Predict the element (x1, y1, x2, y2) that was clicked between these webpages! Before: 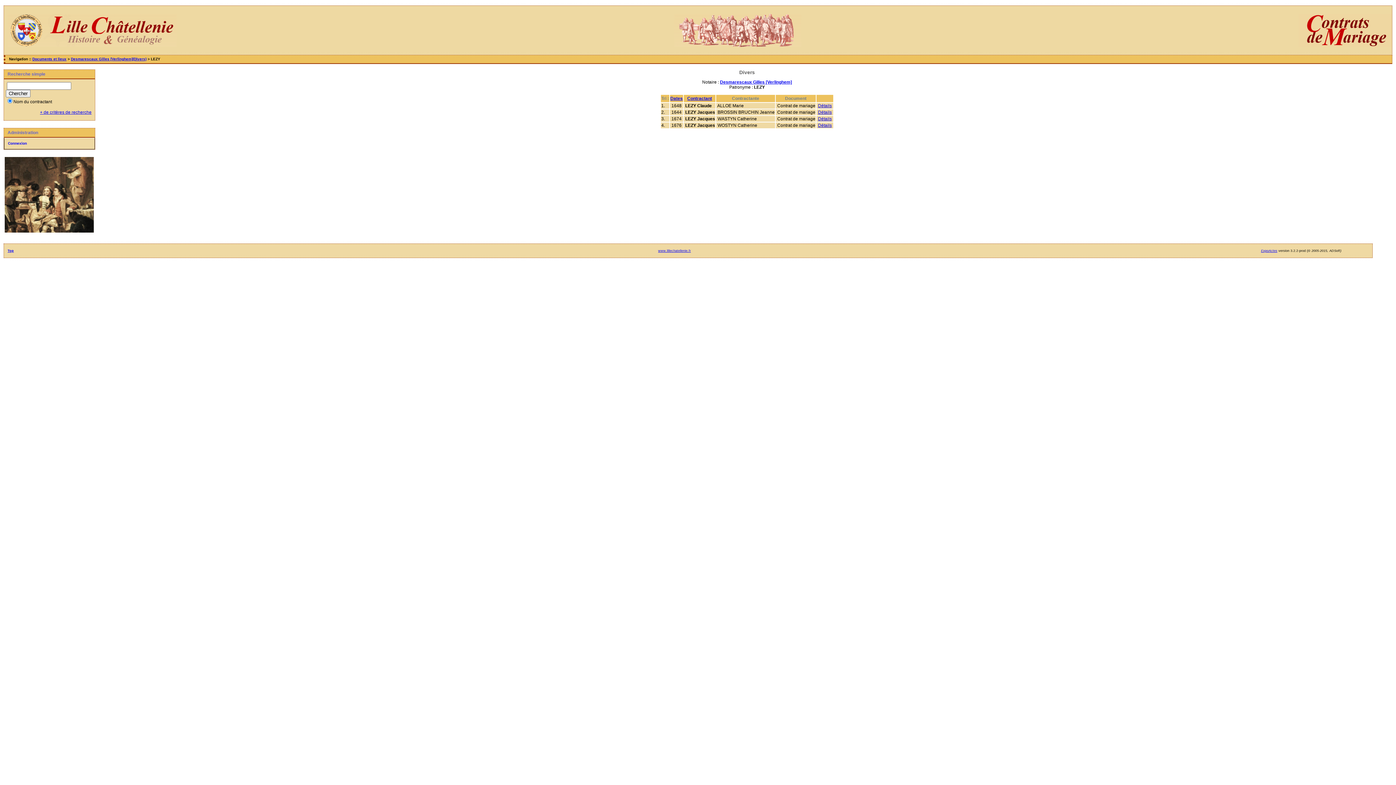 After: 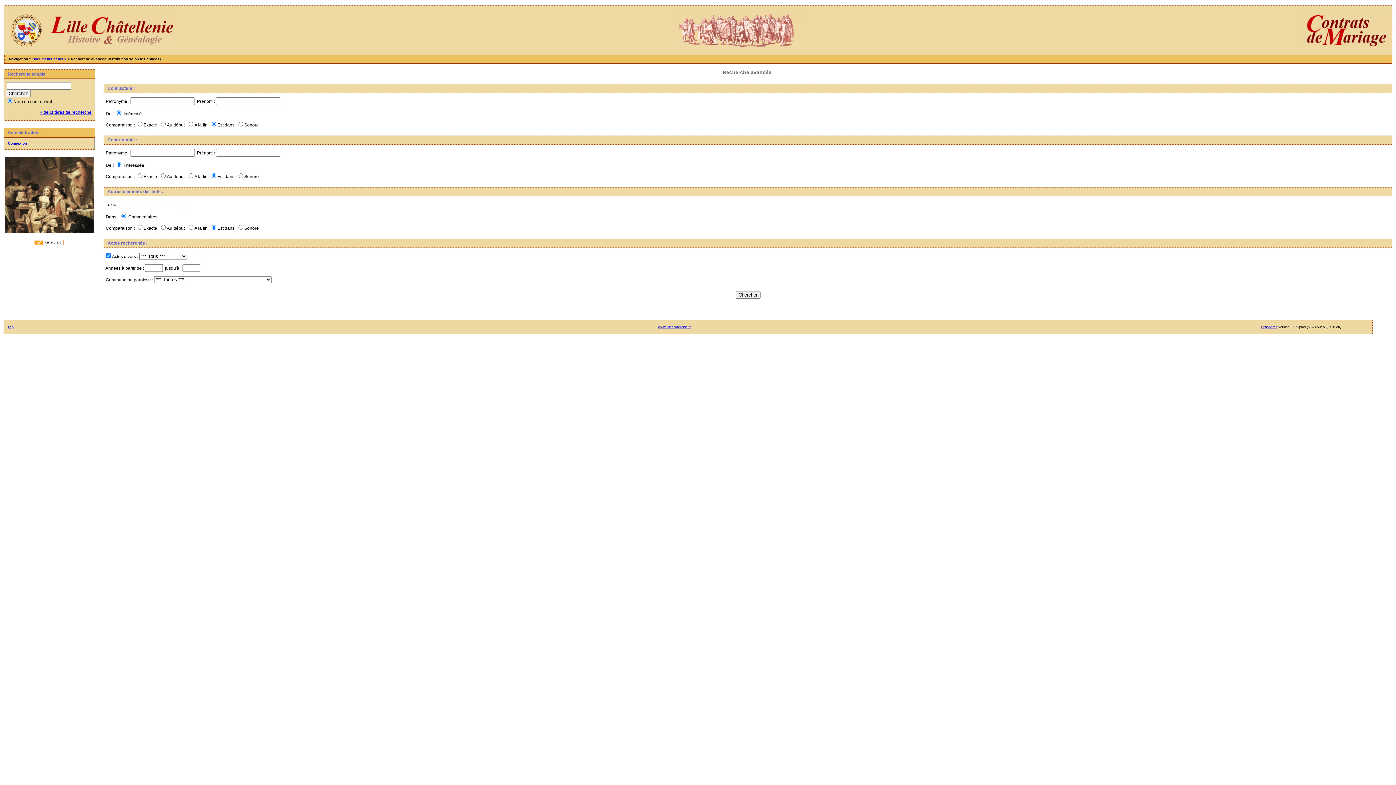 Action: bbox: (40, 109, 91, 114) label: + de critères de recherche